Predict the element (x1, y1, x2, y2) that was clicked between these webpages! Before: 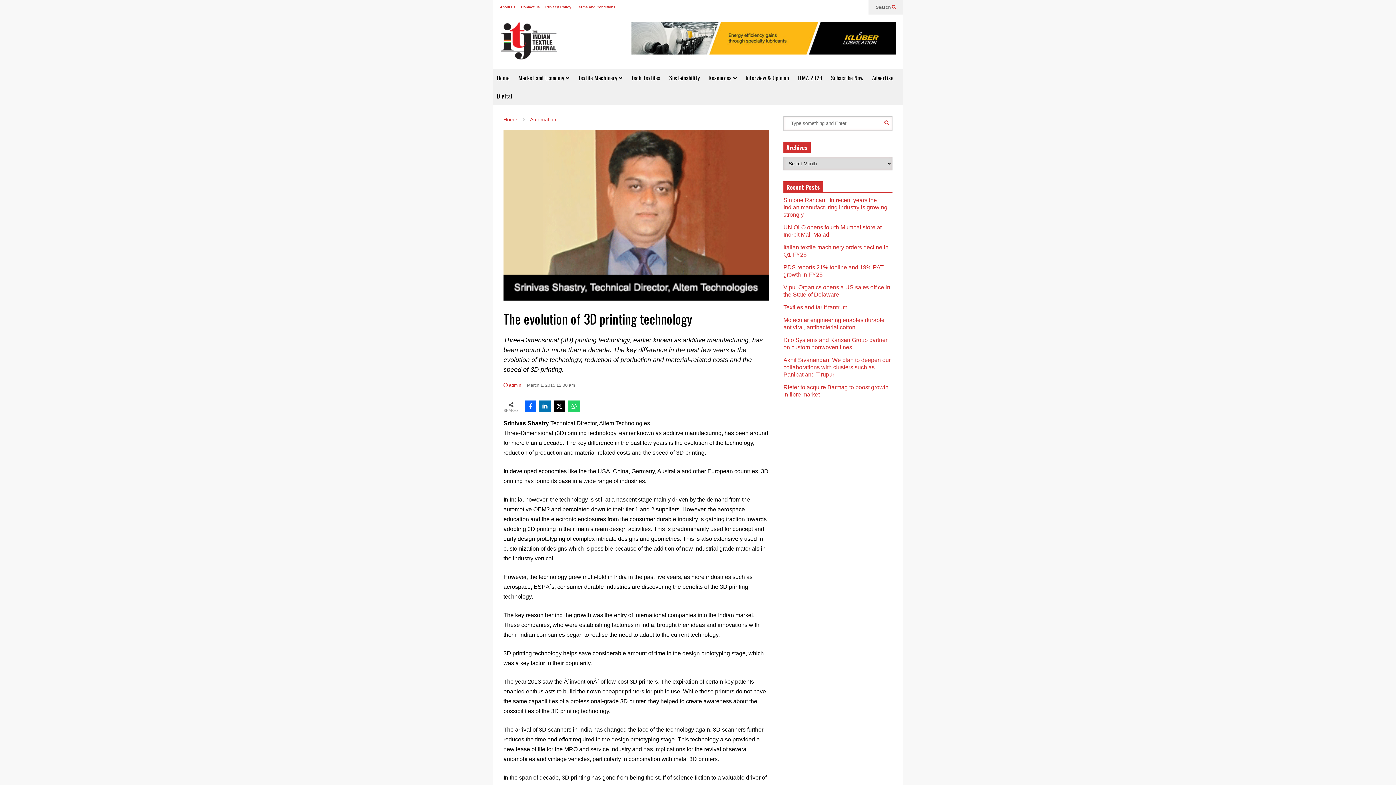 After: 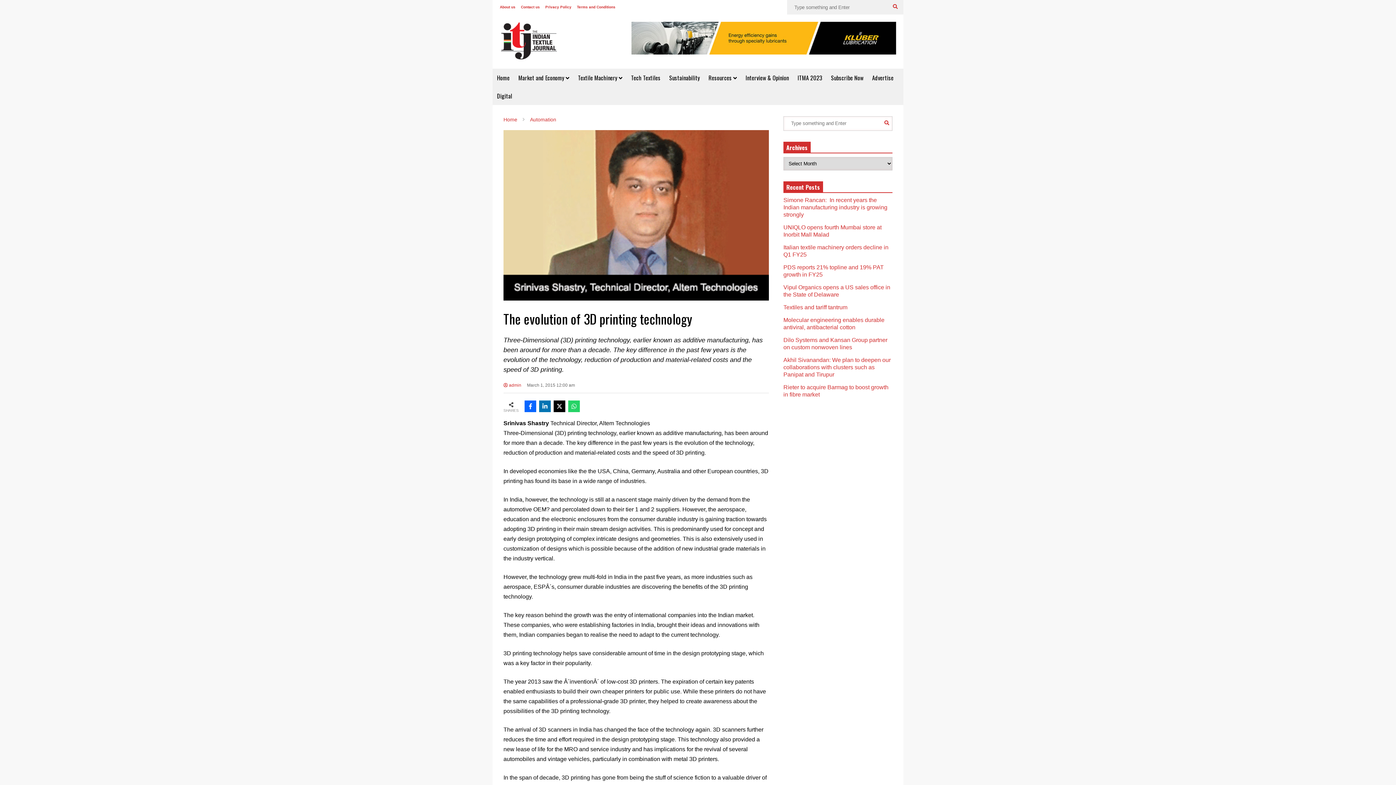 Action: label: Search  bbox: (876, 0, 896, 14)